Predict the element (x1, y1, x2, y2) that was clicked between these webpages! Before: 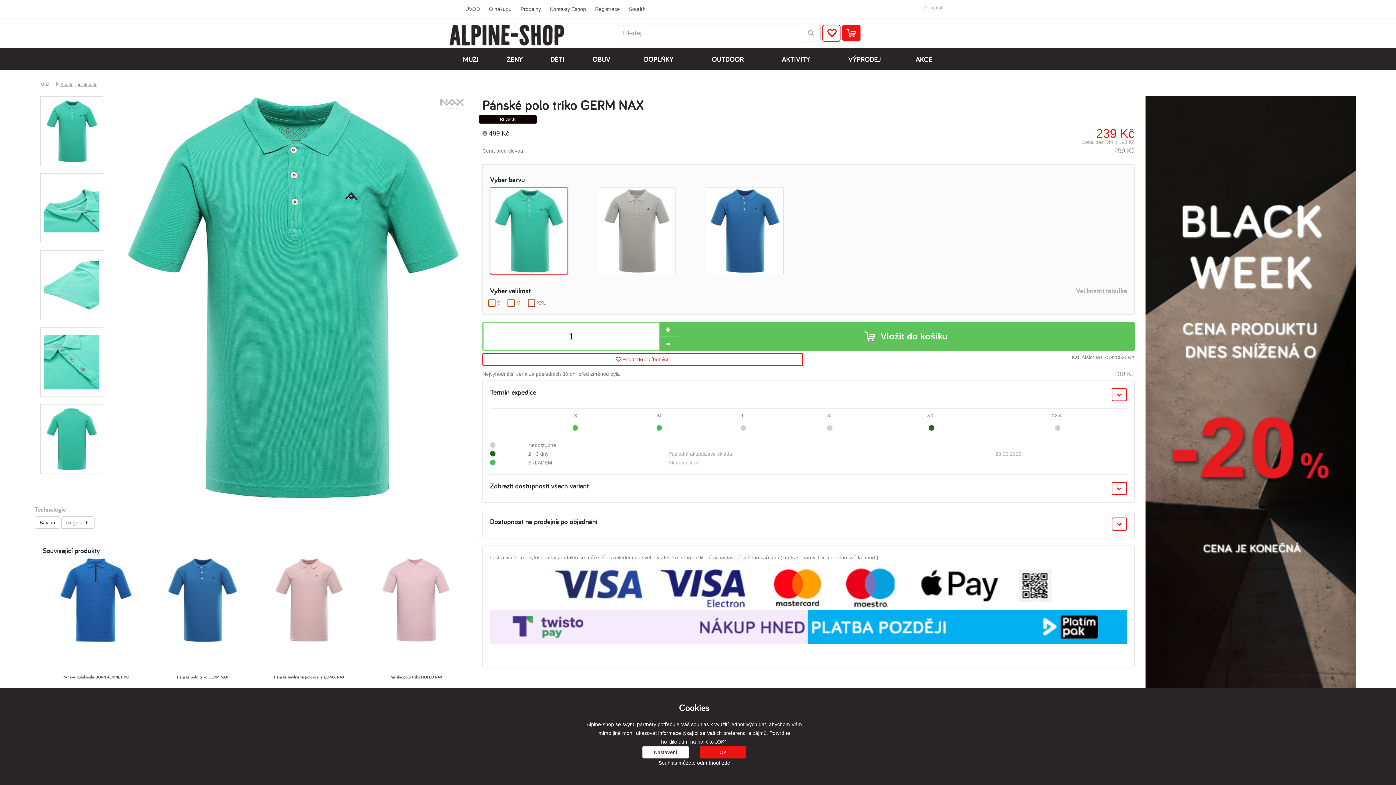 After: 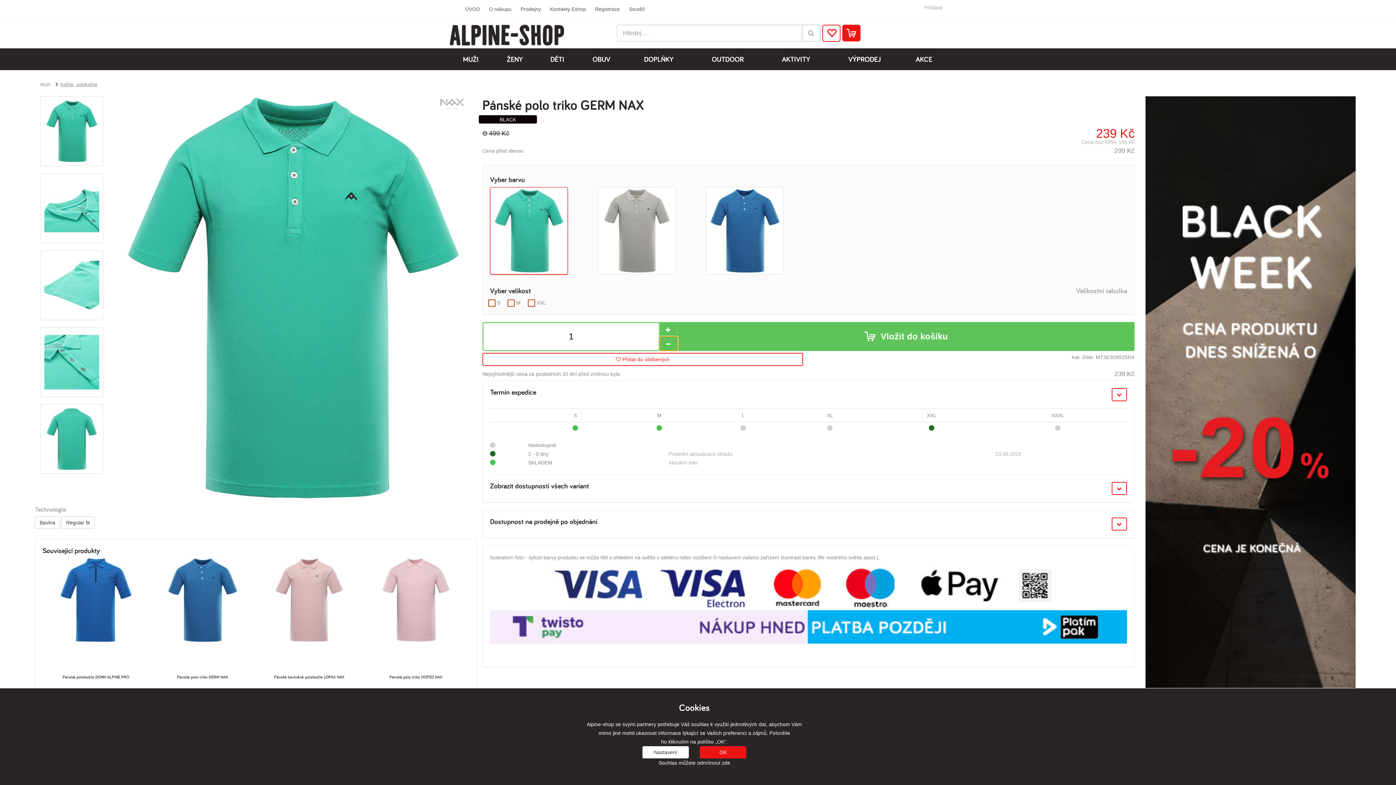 Action: bbox: (659, 336, 678, 351)